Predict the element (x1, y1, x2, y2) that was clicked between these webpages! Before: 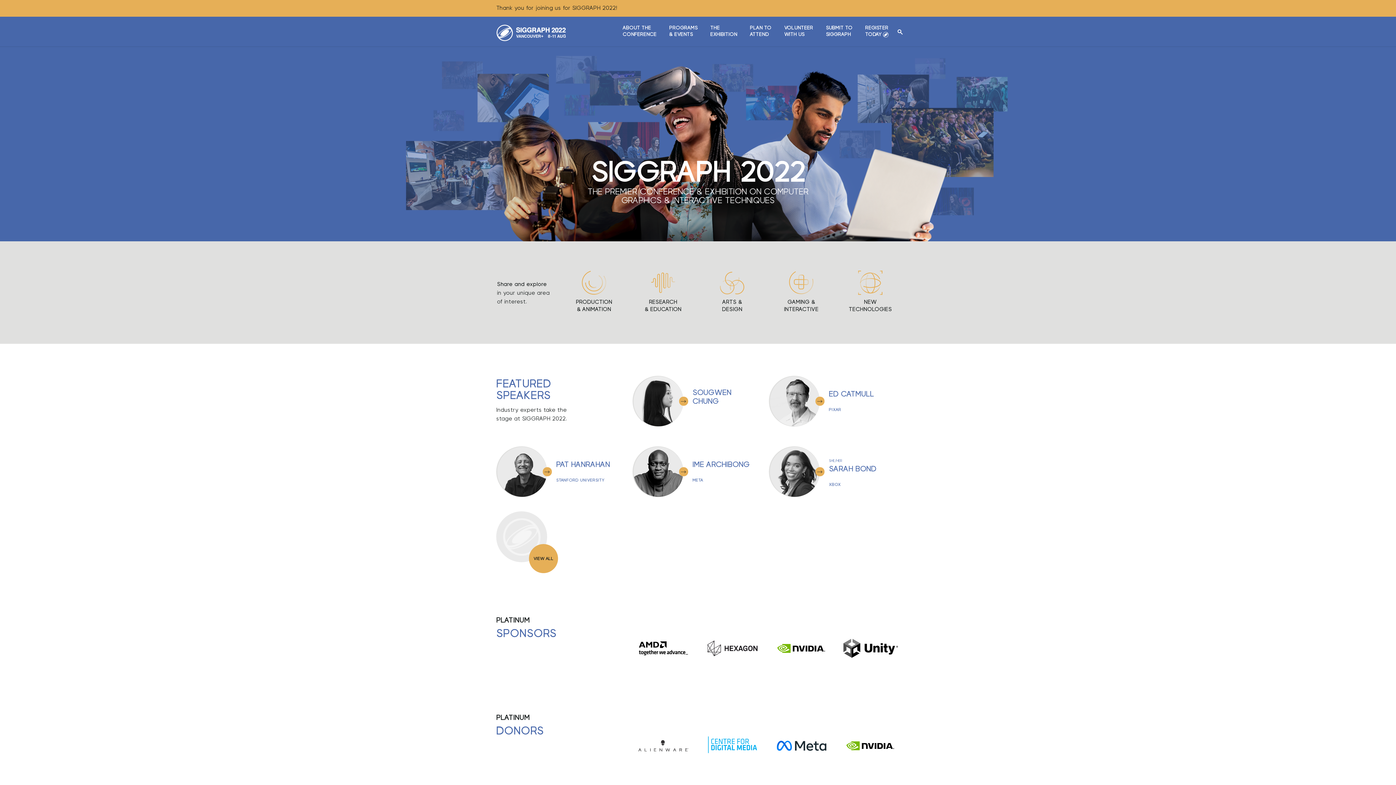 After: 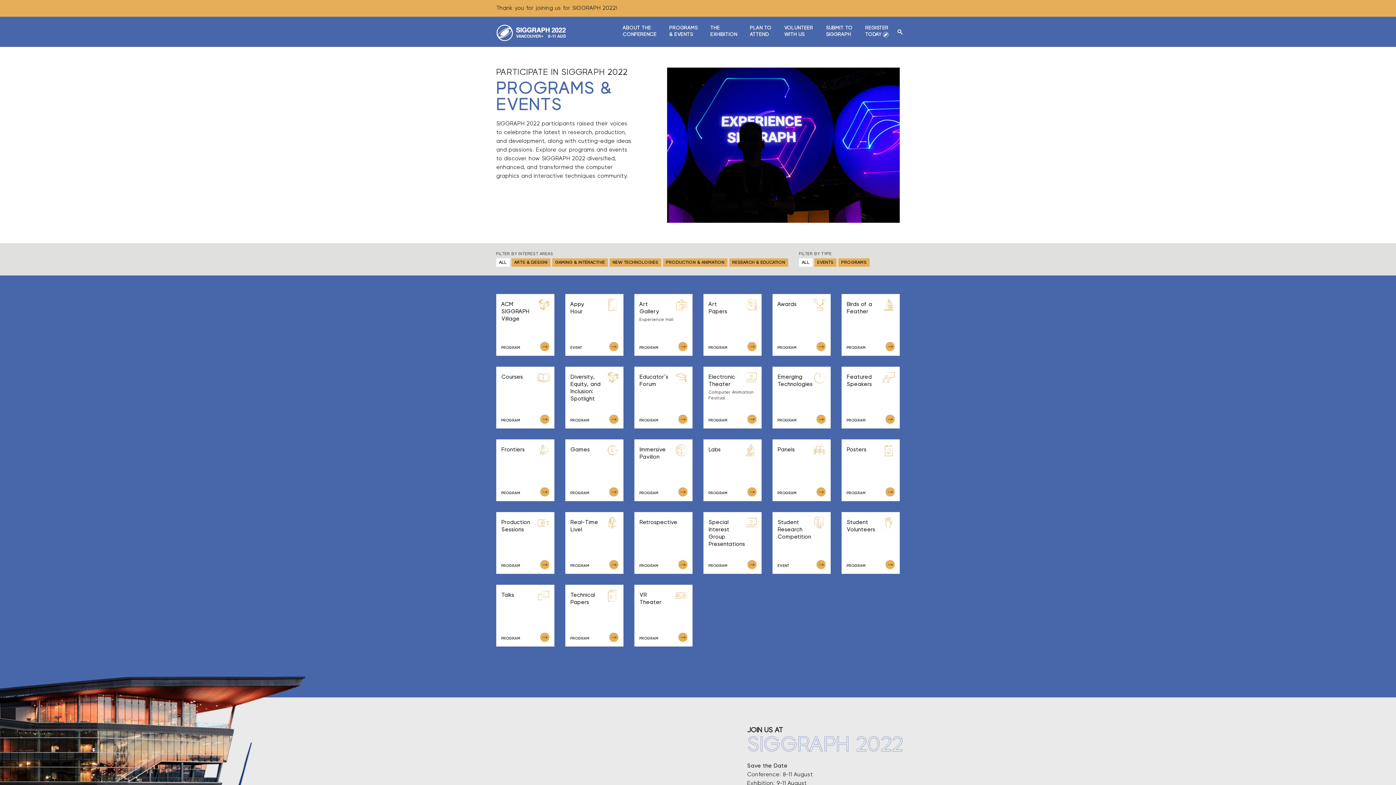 Action: bbox: (846, 269, 894, 315) label: NEW
TECHNOLOGIES